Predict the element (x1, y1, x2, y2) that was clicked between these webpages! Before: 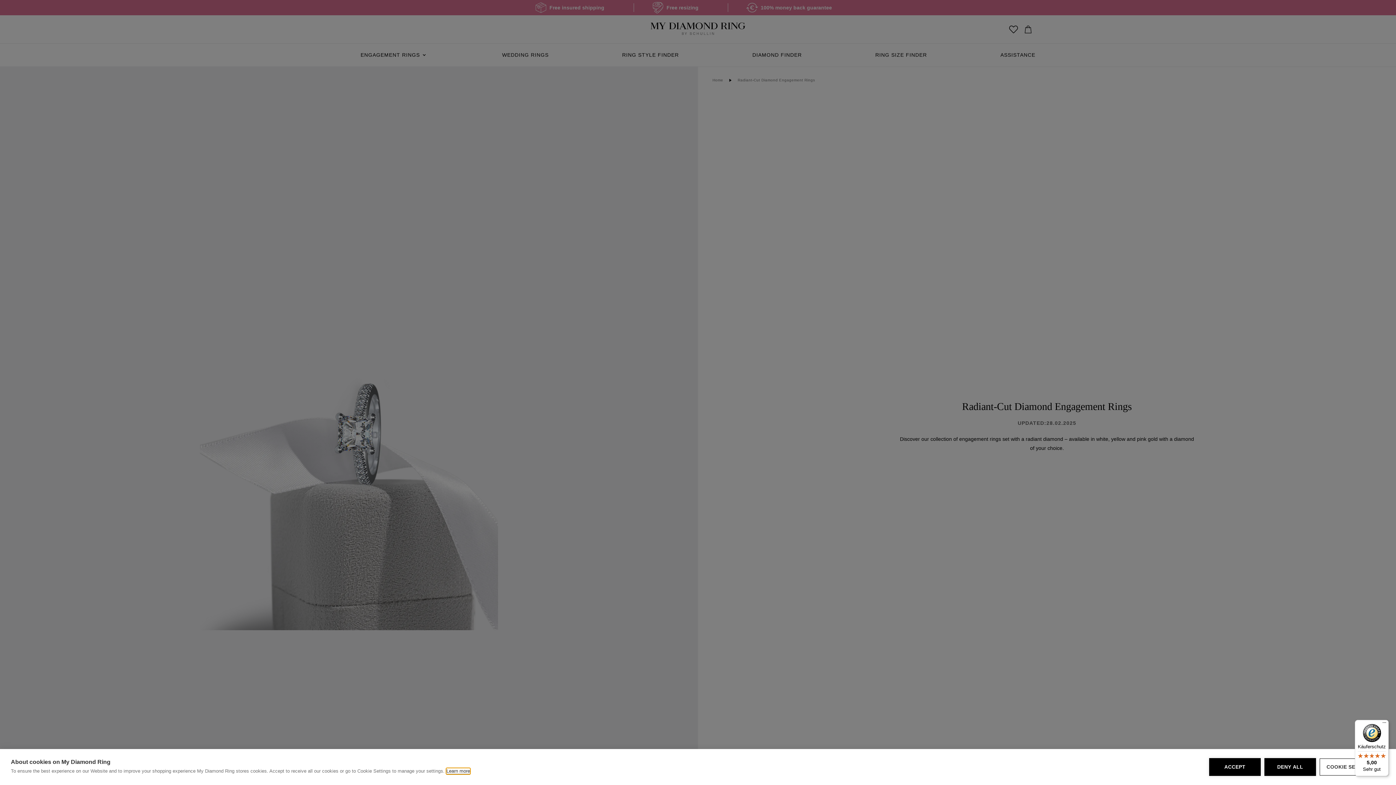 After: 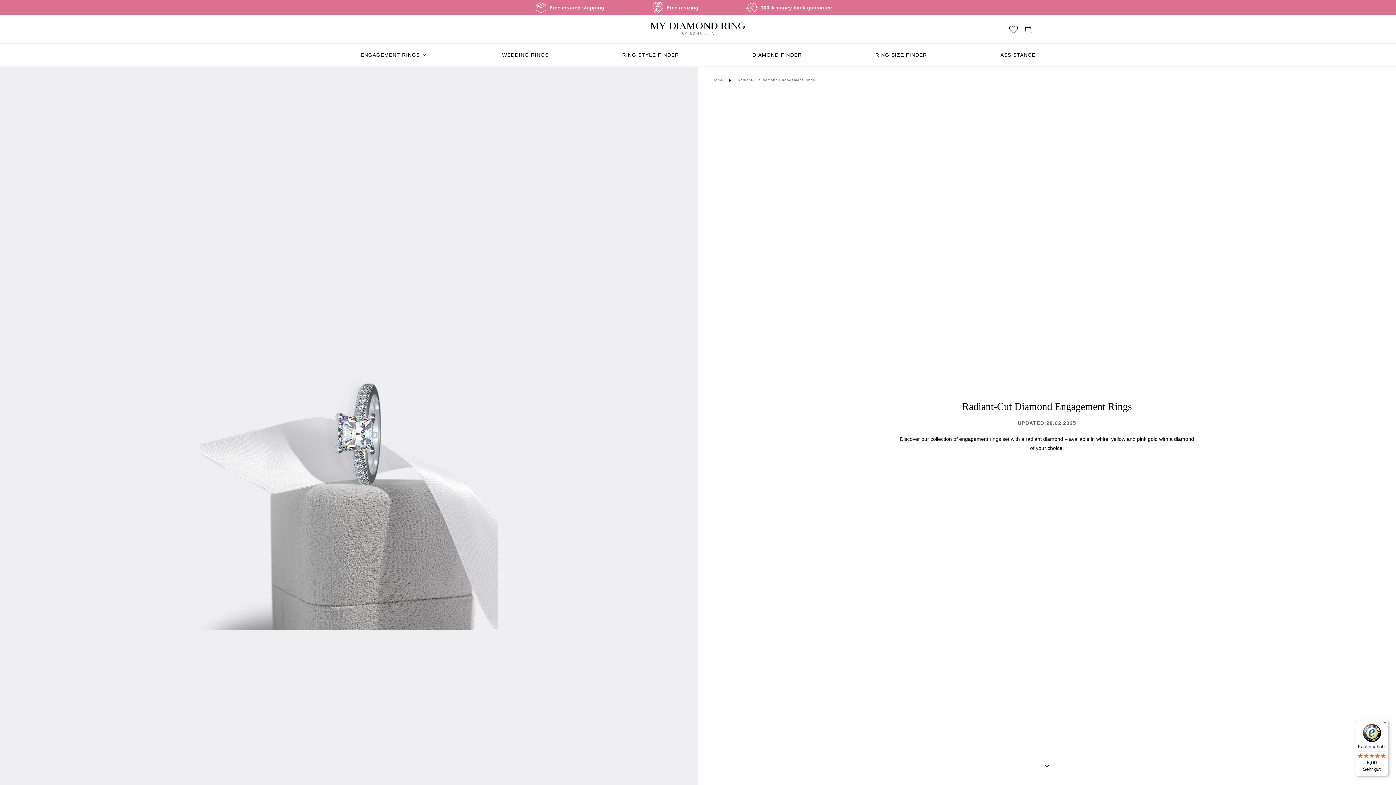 Action: label: ACCEPT bbox: (1209, 758, 1261, 776)